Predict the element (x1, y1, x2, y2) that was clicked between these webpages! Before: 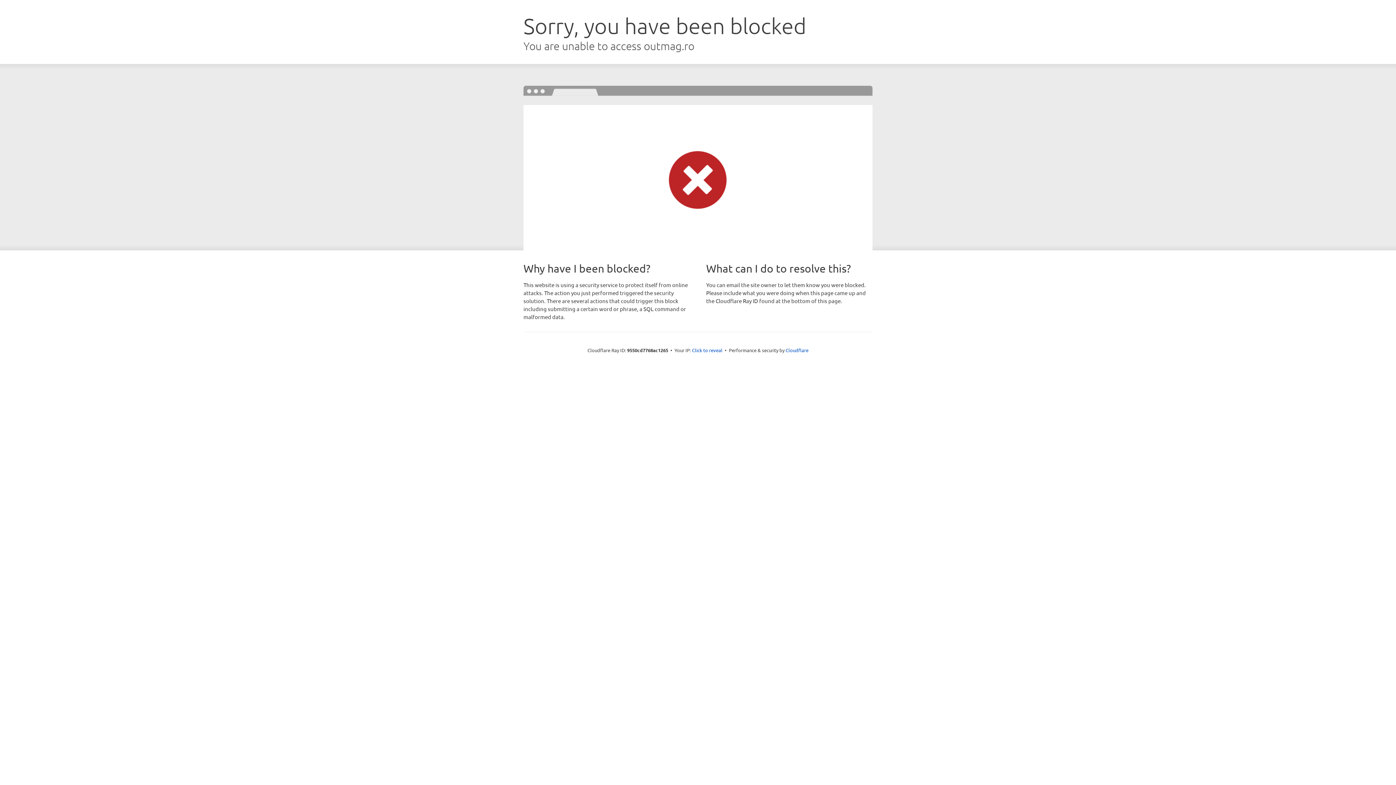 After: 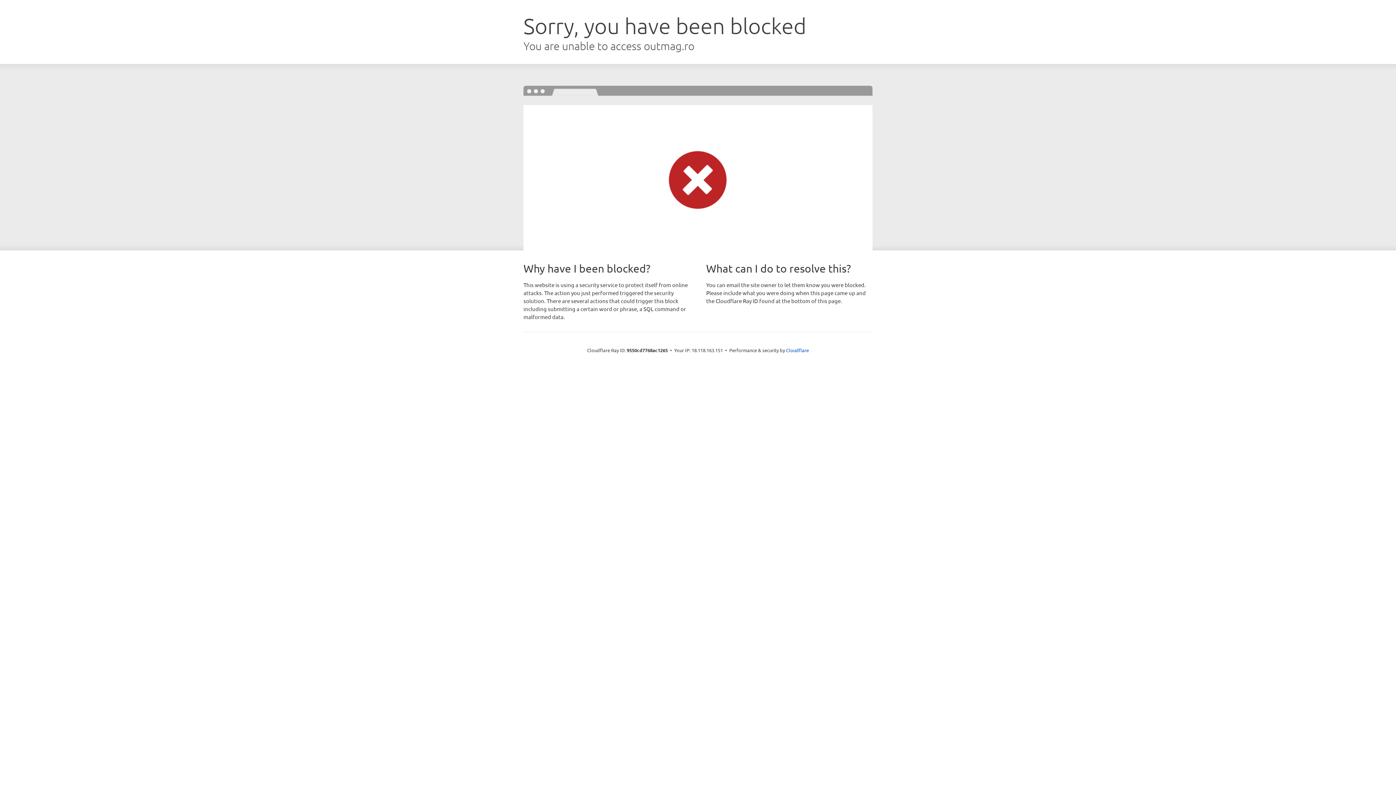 Action: bbox: (692, 346, 722, 353) label: Click to reveal